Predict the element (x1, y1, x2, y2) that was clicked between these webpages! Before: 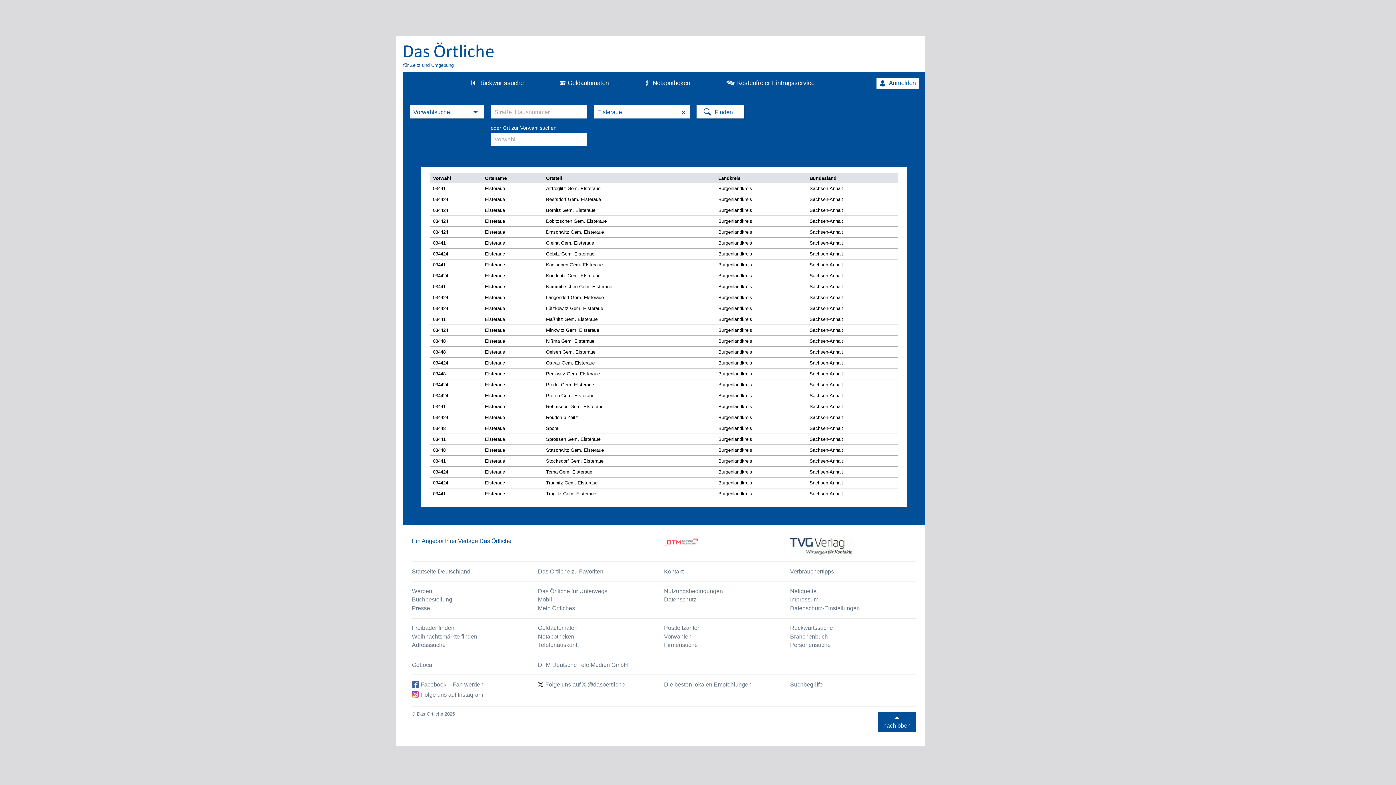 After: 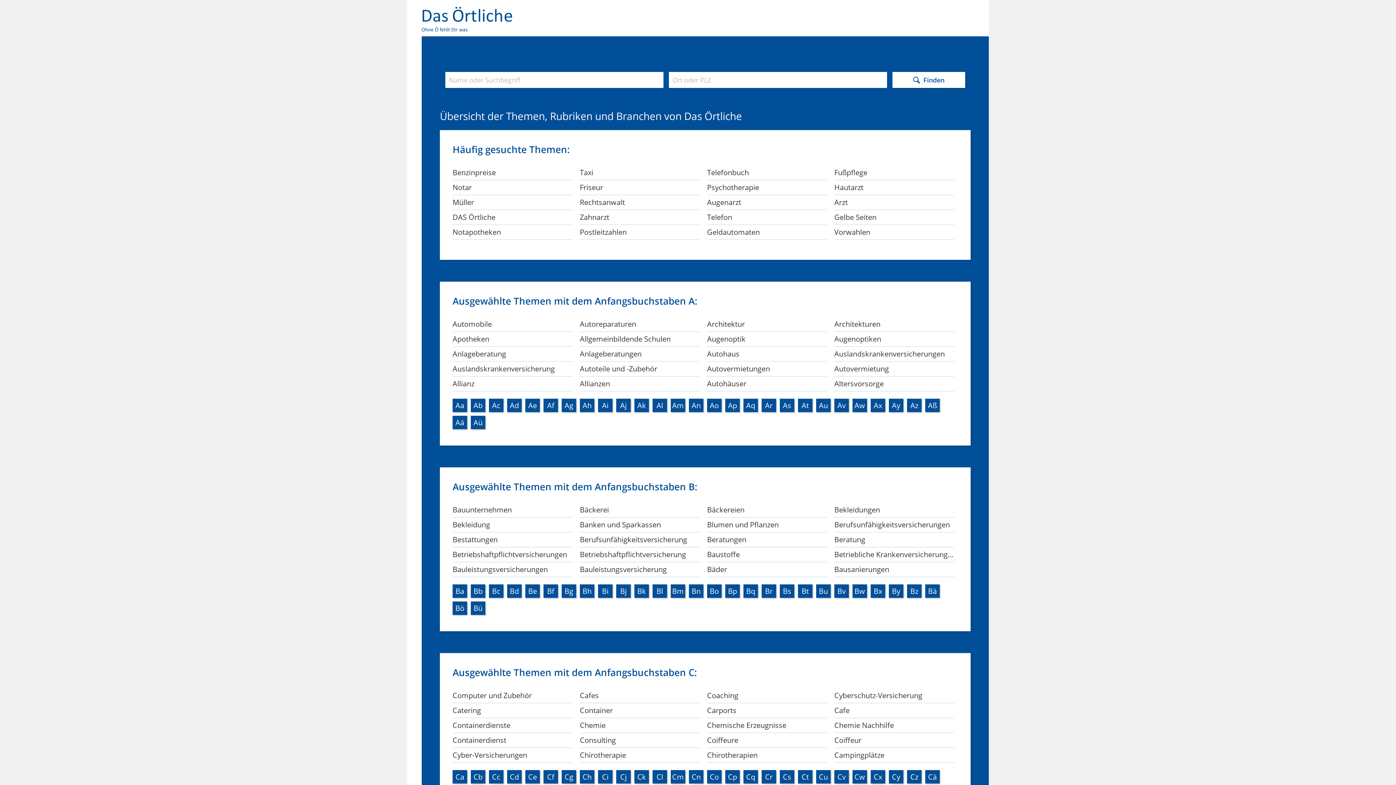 Action: label: Suchbegriffe bbox: (790, 681, 823, 687)